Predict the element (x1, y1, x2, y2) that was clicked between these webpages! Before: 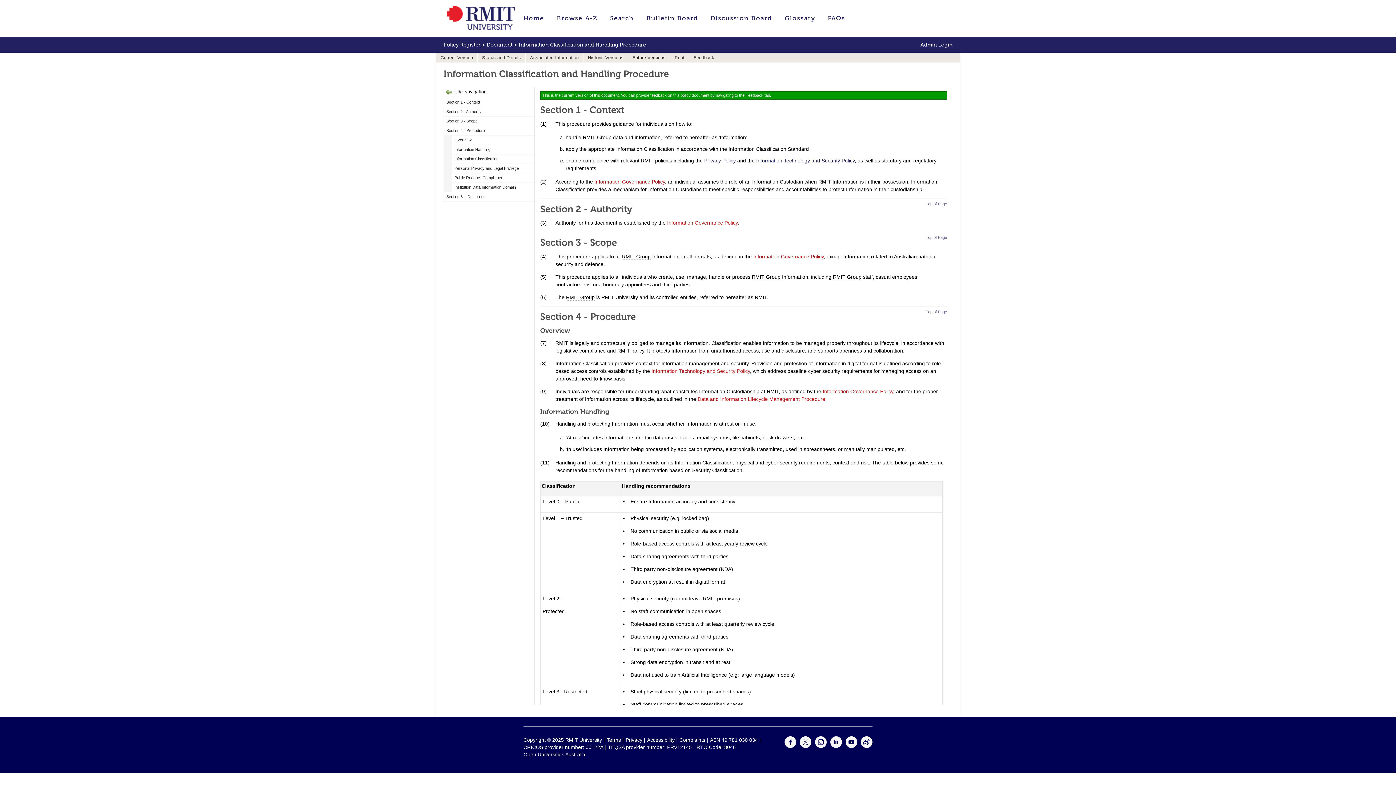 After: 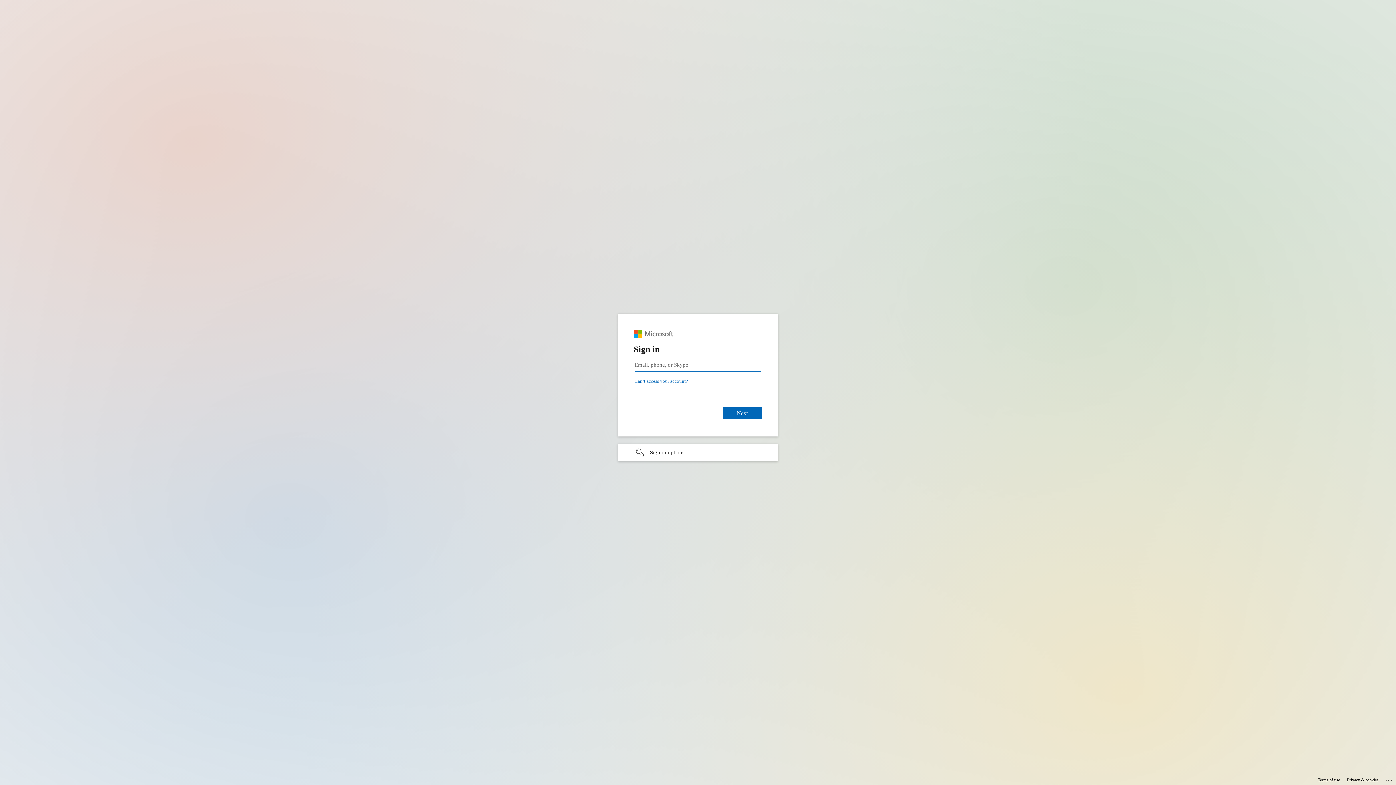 Action: label: Admin Login bbox: (920, 42, 952, 47)